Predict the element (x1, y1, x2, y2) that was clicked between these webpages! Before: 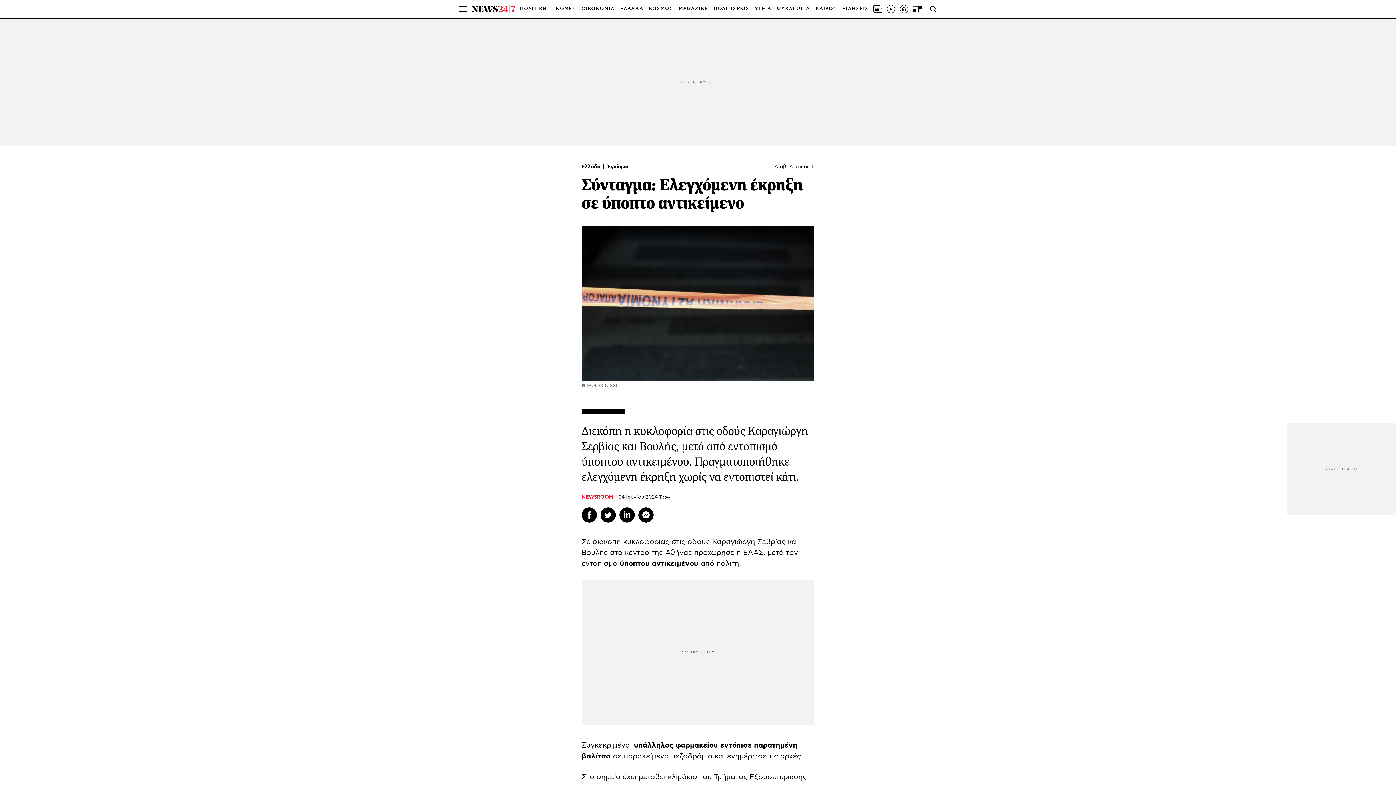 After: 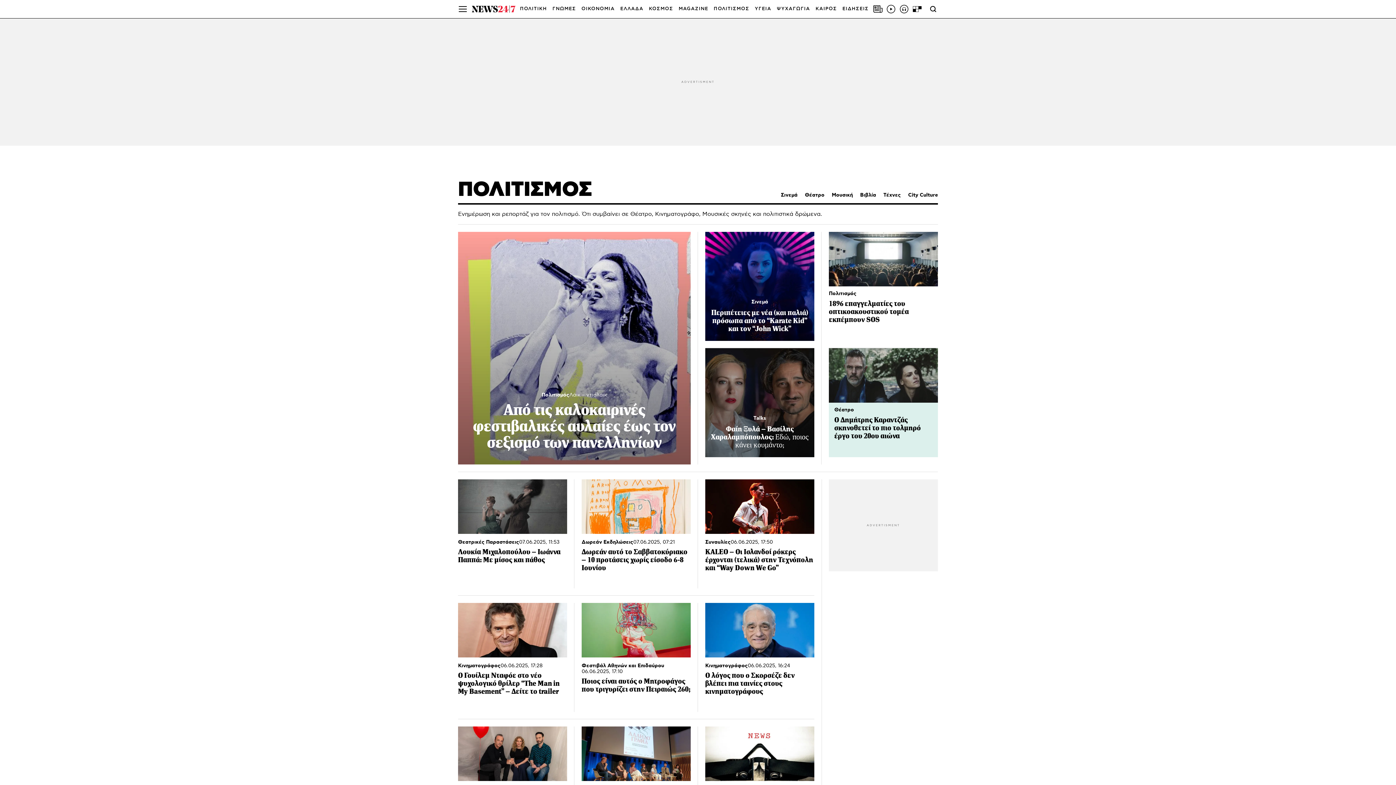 Action: label: ΠΟΛΙΤΙΣΜΟΣ bbox: (713, 0, 749, 18)